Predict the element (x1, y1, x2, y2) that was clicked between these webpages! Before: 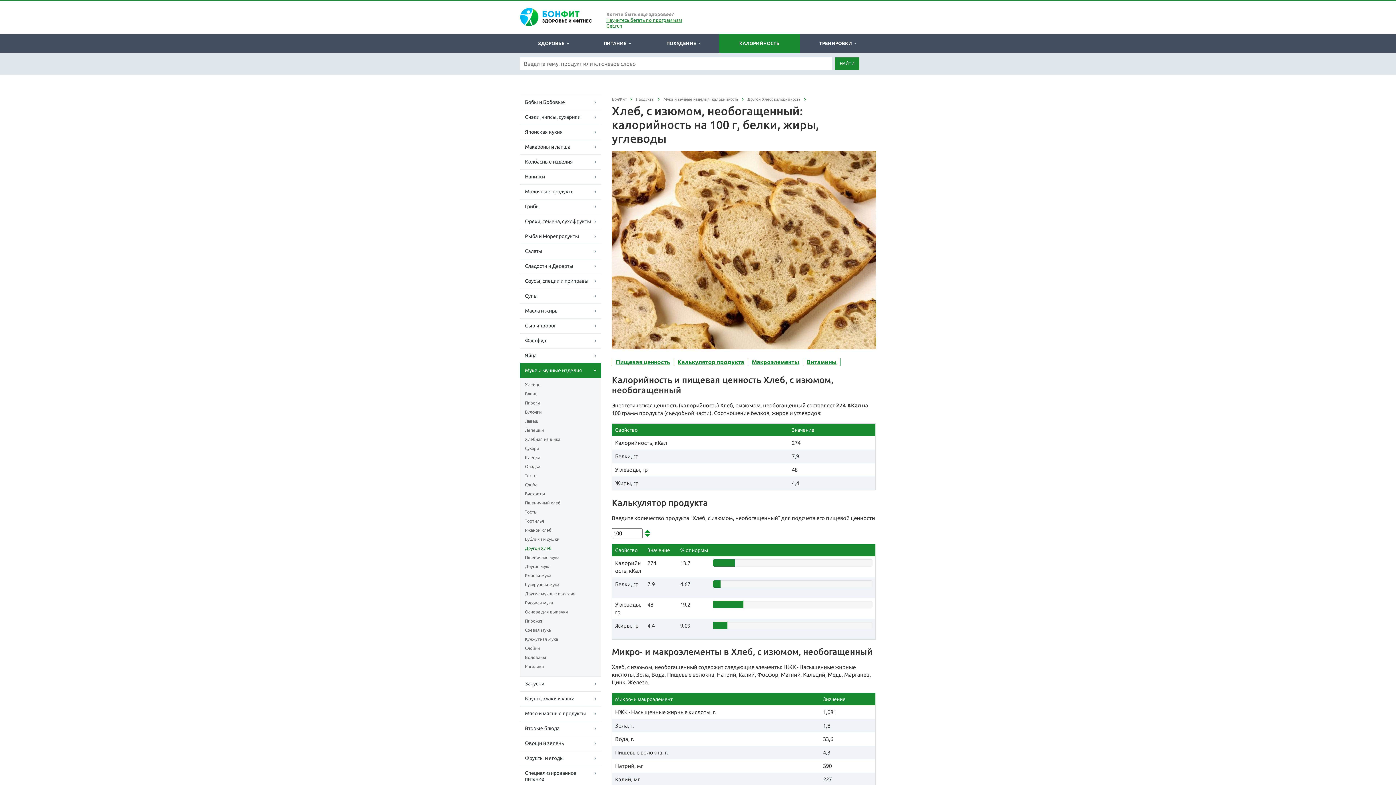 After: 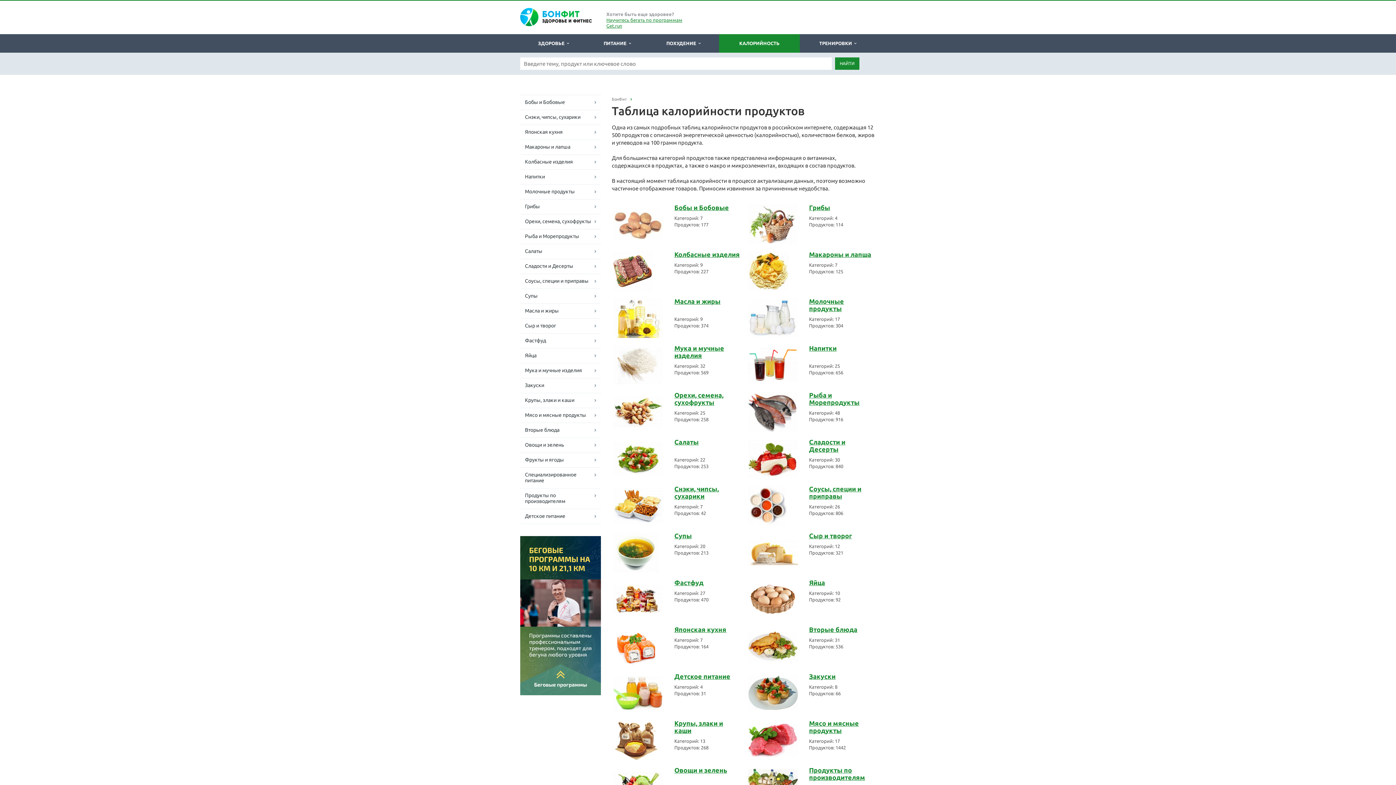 Action: bbox: (636, 97, 654, 101) label: Продукты